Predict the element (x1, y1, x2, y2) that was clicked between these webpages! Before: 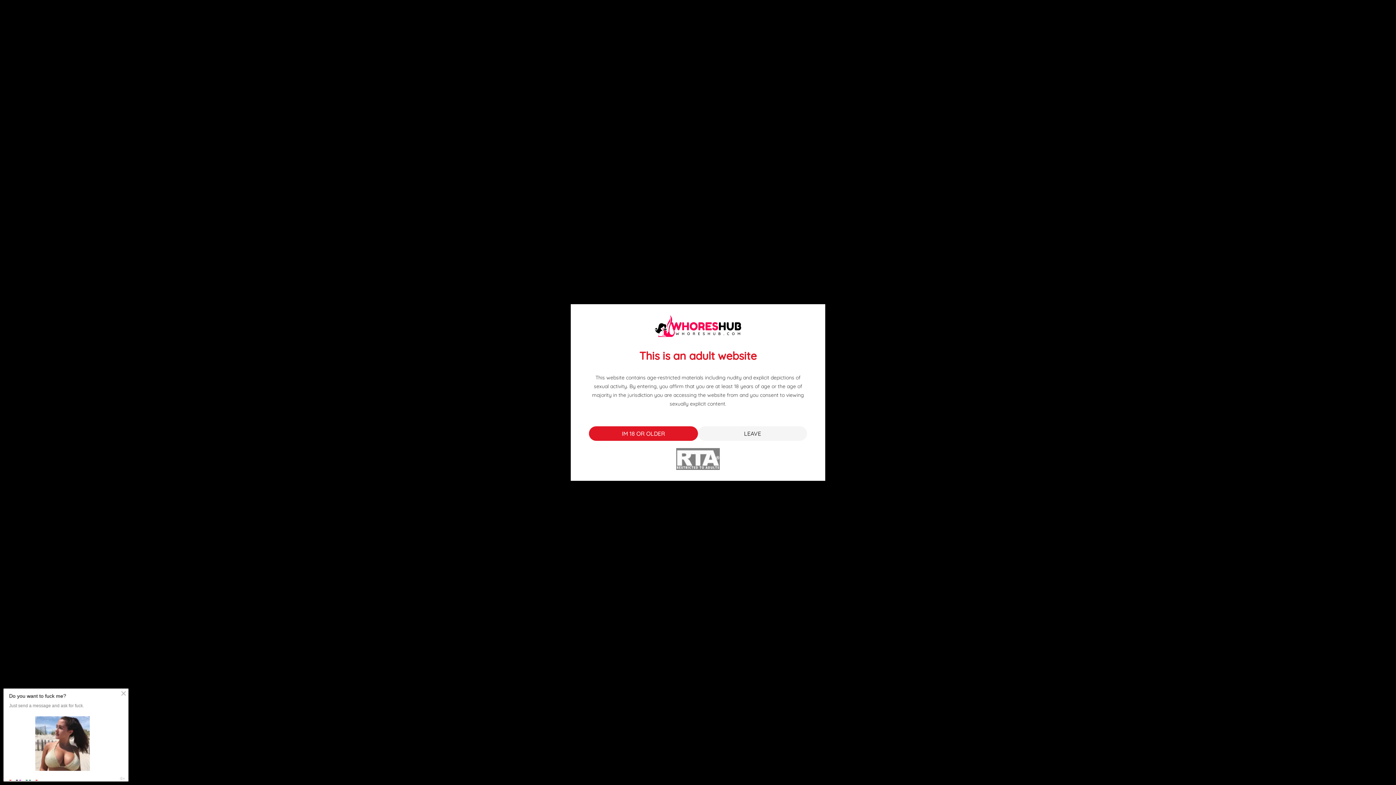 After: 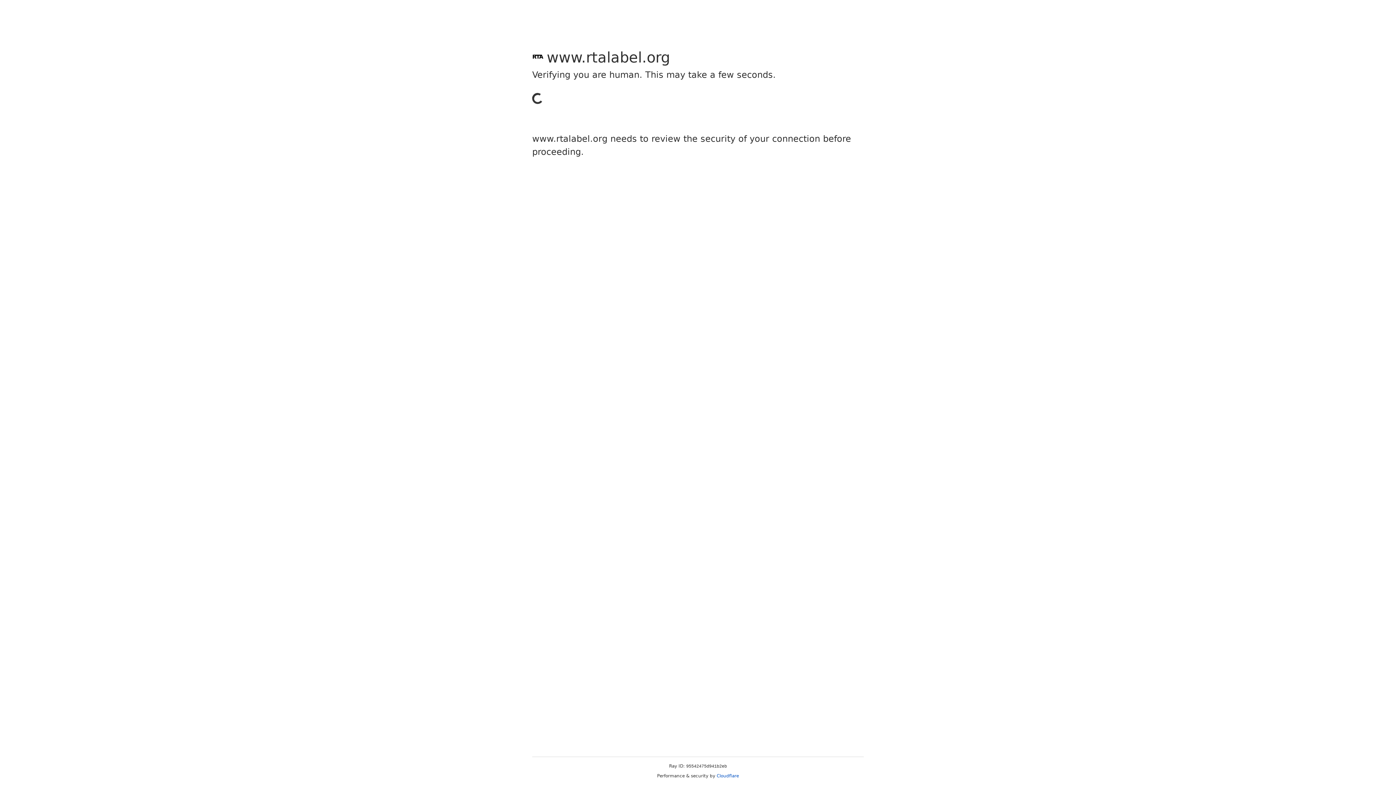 Action: bbox: (589, 448, 807, 470)